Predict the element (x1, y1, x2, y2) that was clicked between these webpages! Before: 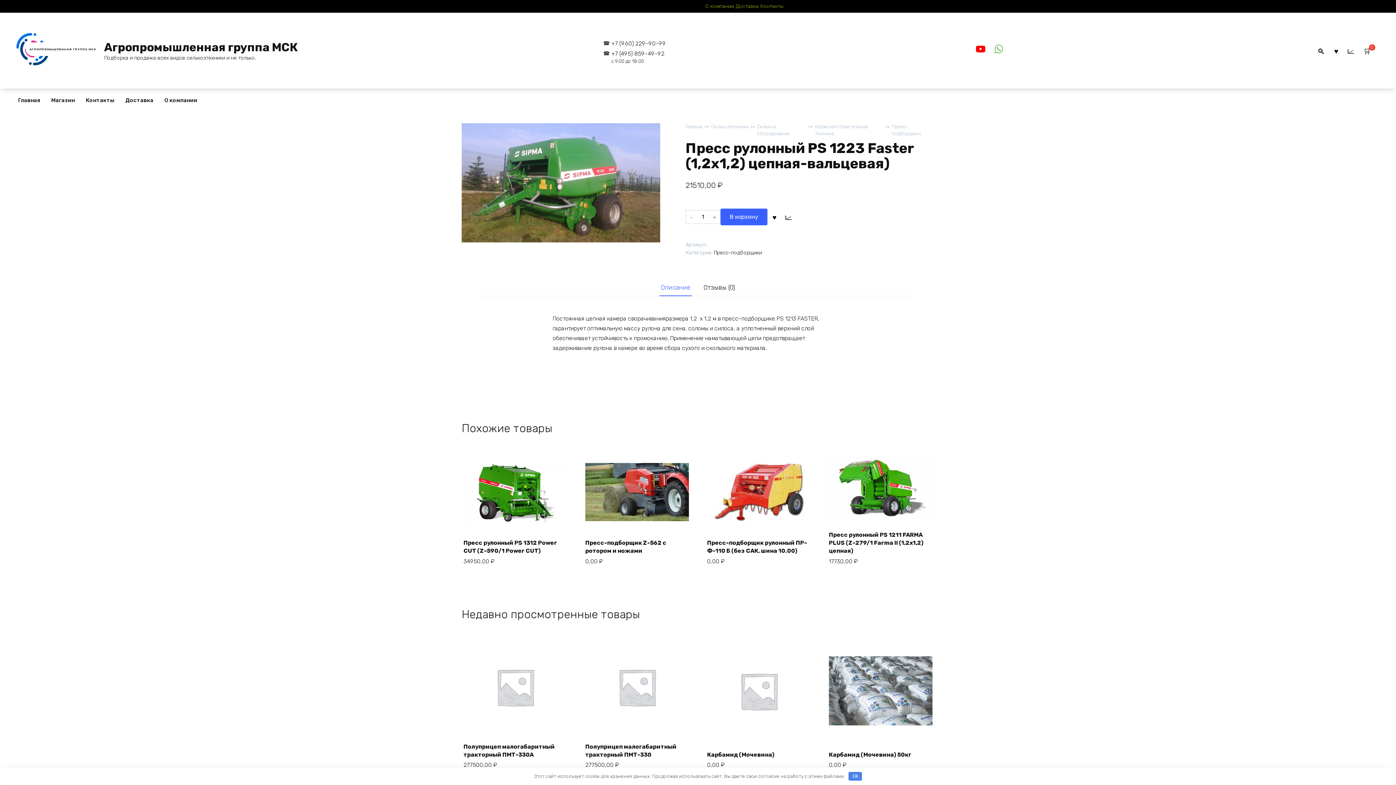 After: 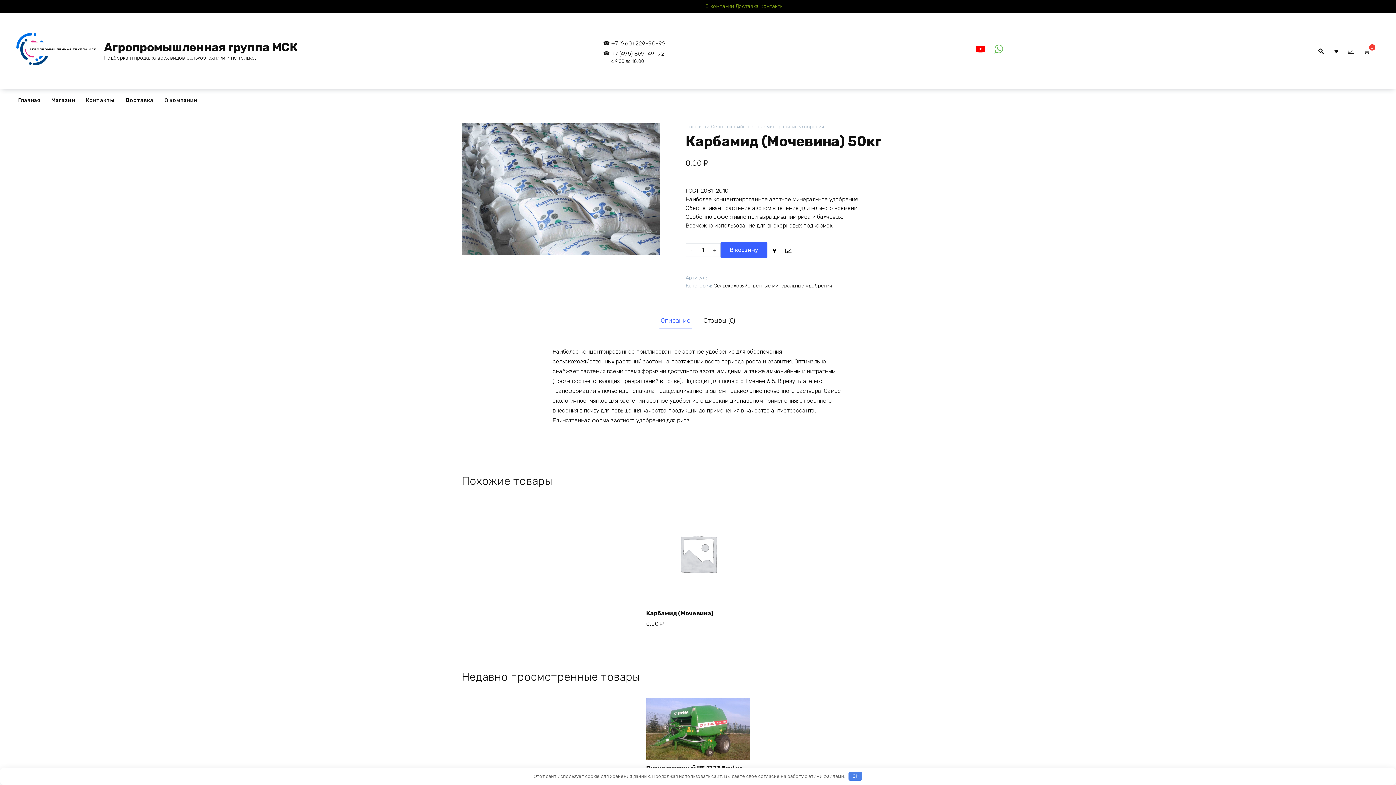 Action: bbox: (829, 751, 911, 758) label: Карбамид (Мочевина) 50кг